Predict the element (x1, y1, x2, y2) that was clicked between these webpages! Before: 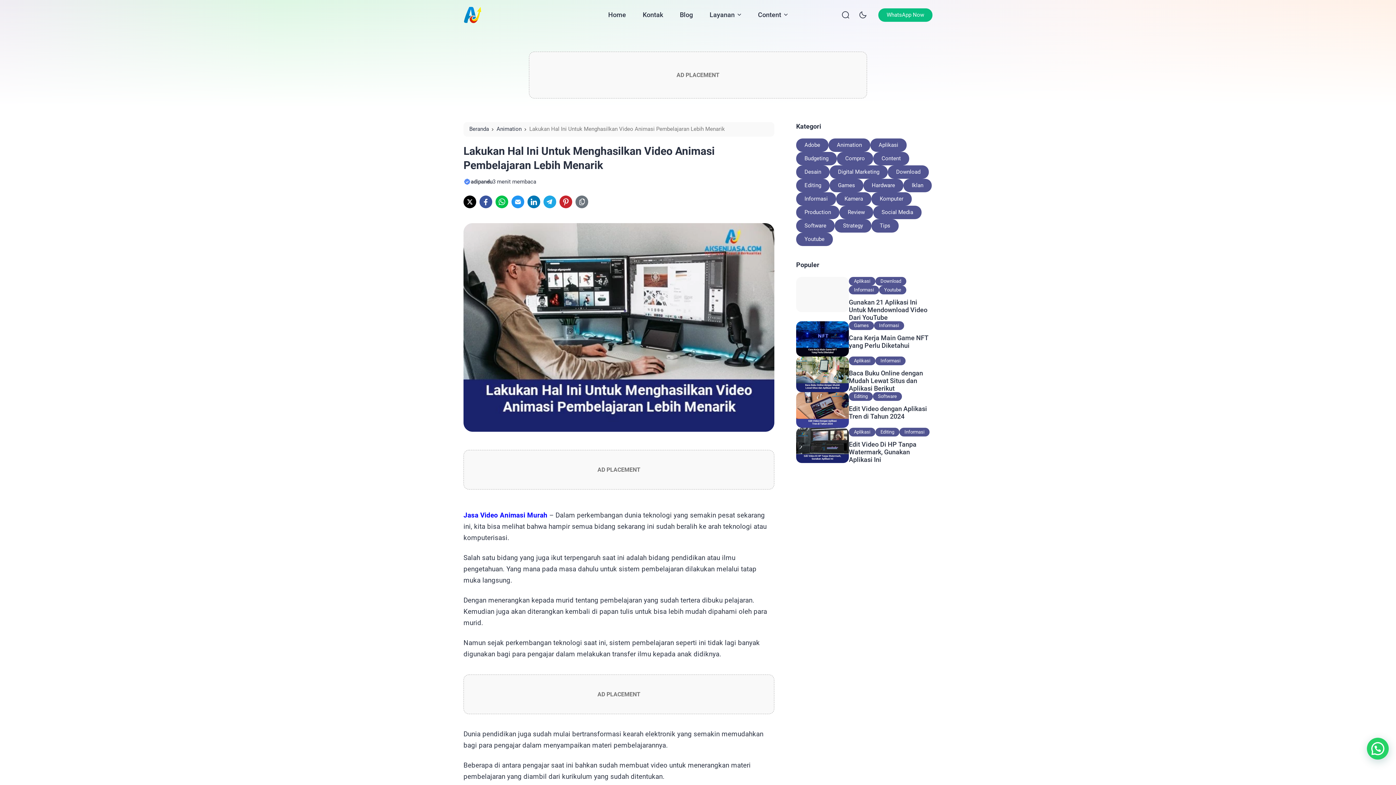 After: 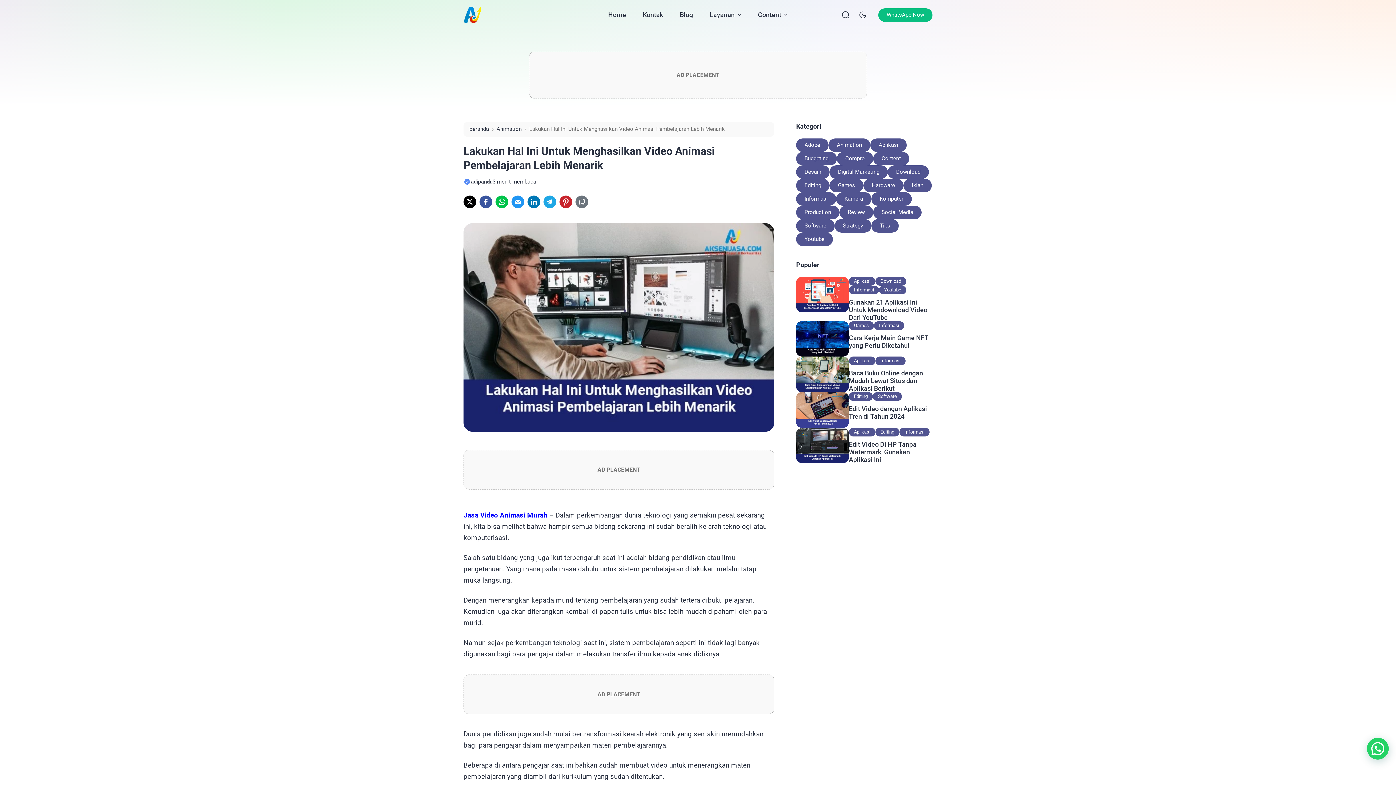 Action: bbox: (463, 223, 774, 432)